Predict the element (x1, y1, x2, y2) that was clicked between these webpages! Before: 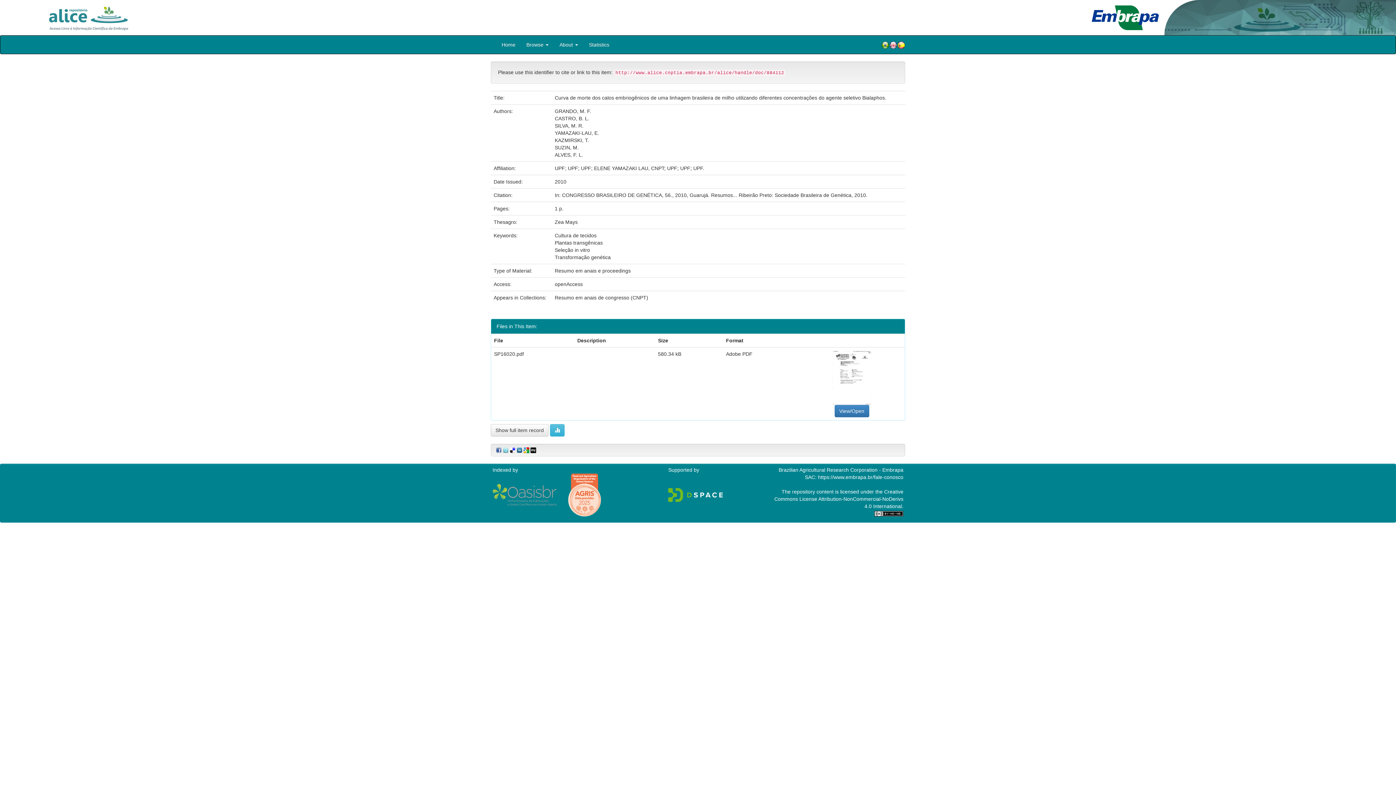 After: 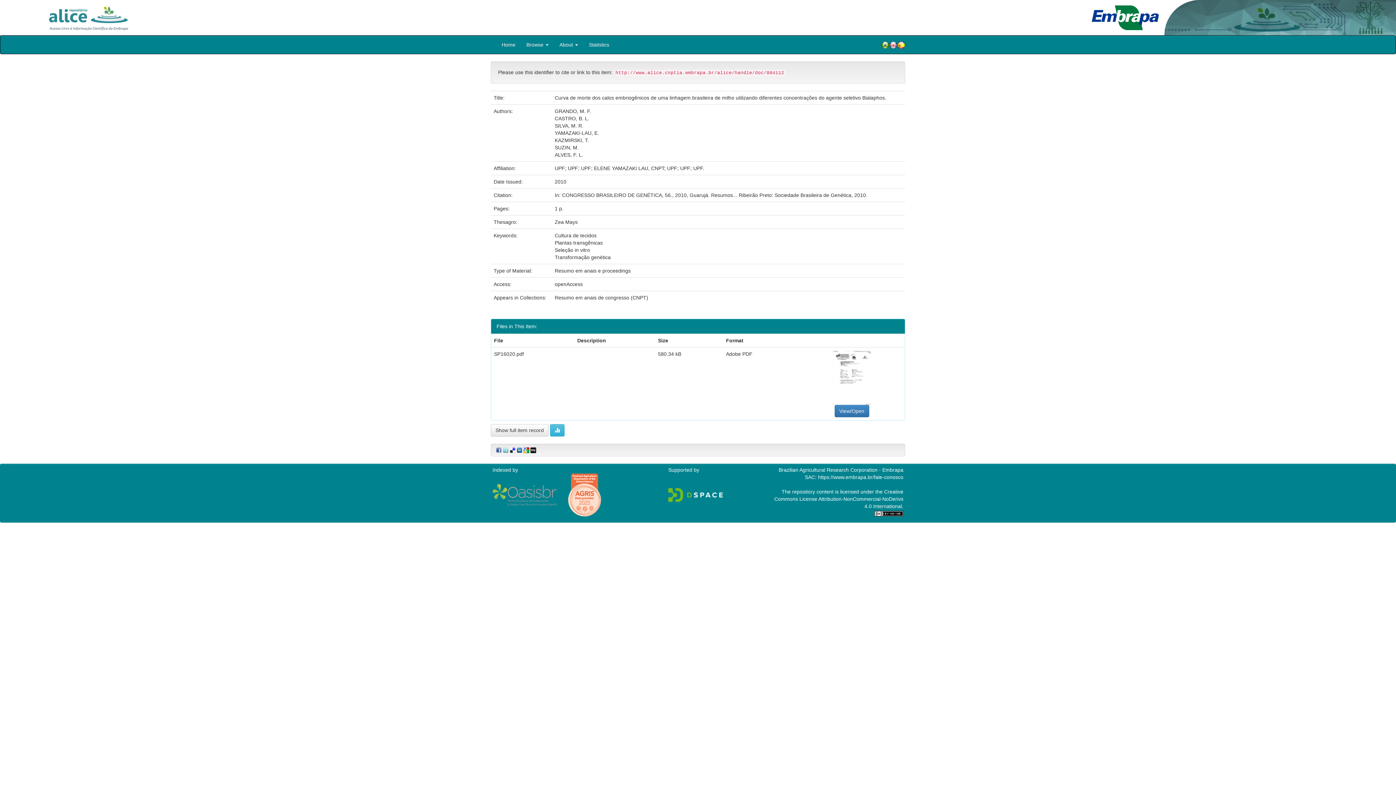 Action: bbox: (832, 374, 871, 380)